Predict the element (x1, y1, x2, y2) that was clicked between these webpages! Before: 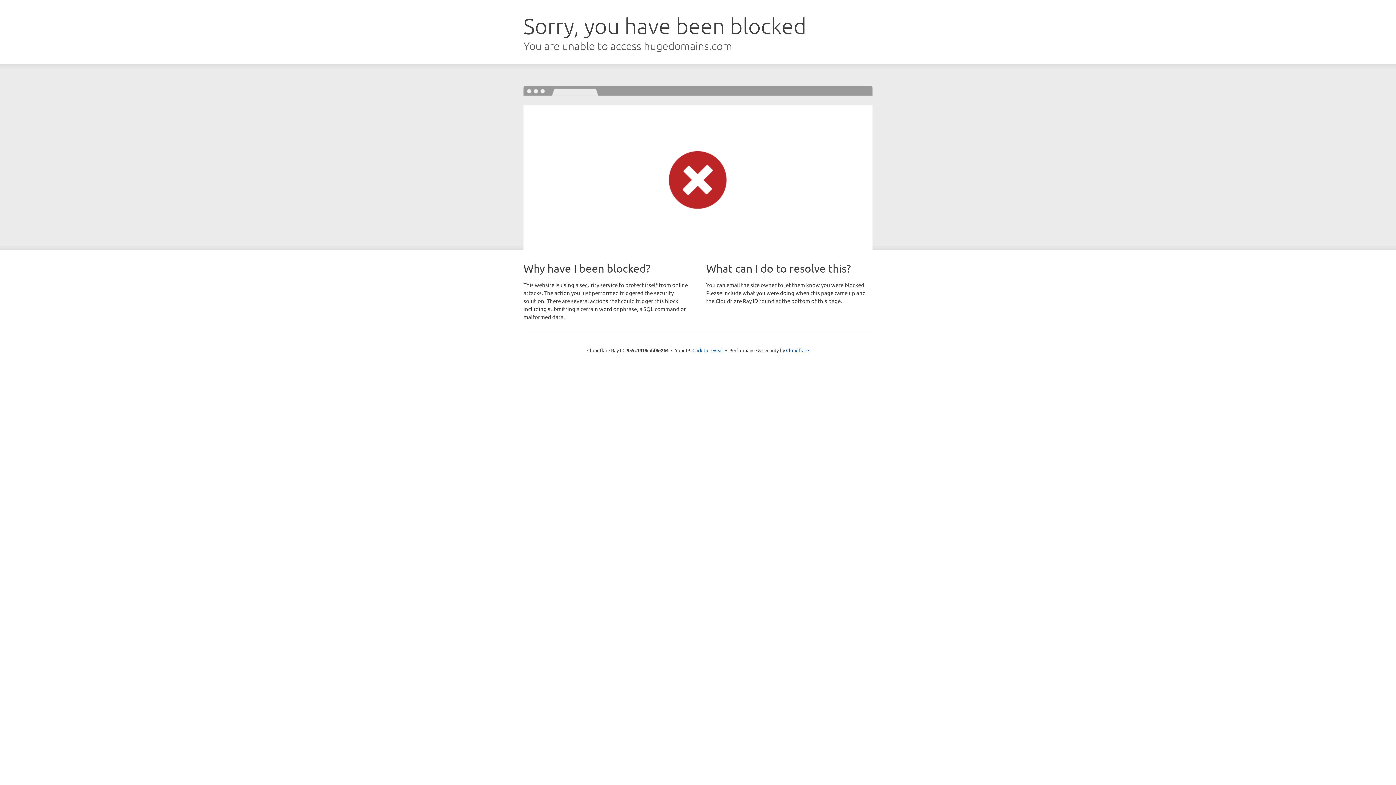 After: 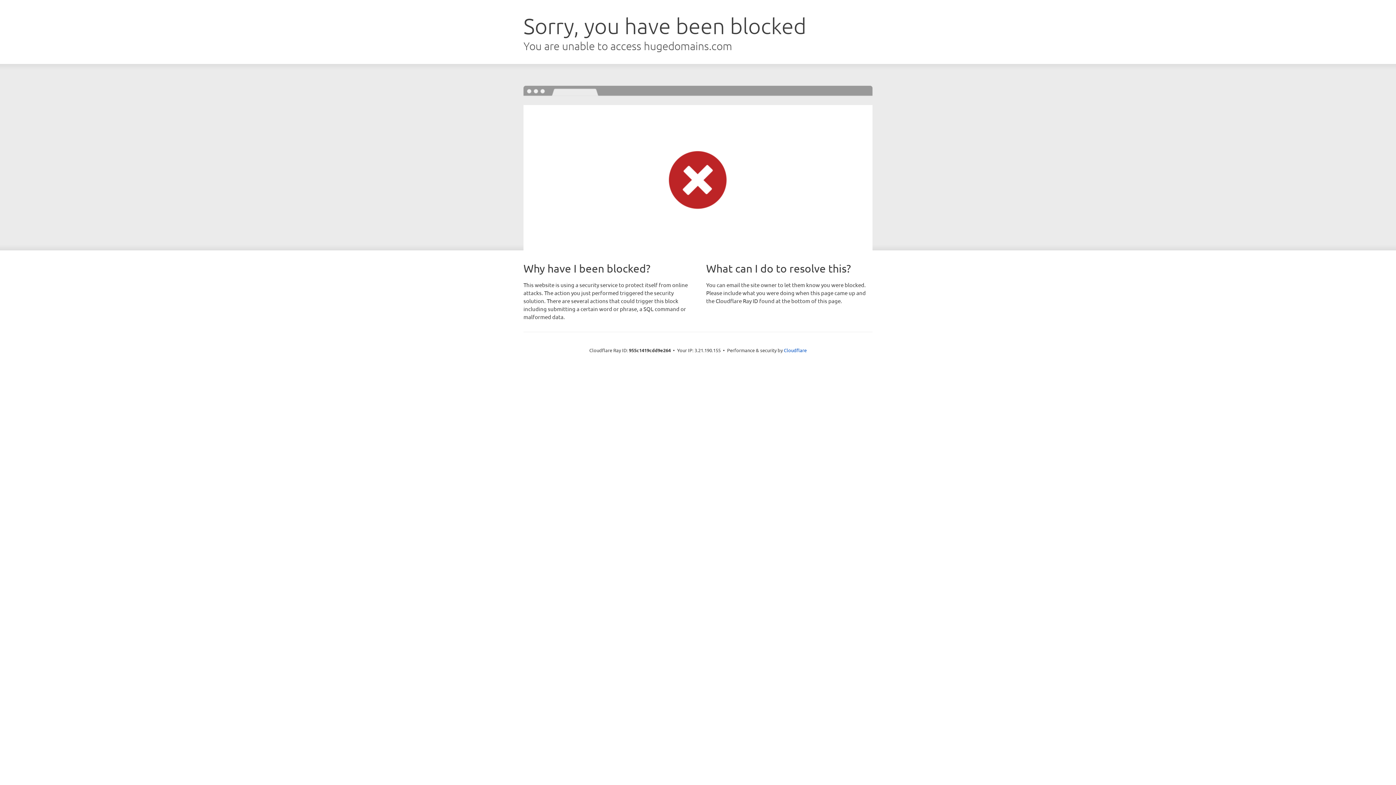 Action: label: Click to reveal bbox: (692, 346, 723, 353)